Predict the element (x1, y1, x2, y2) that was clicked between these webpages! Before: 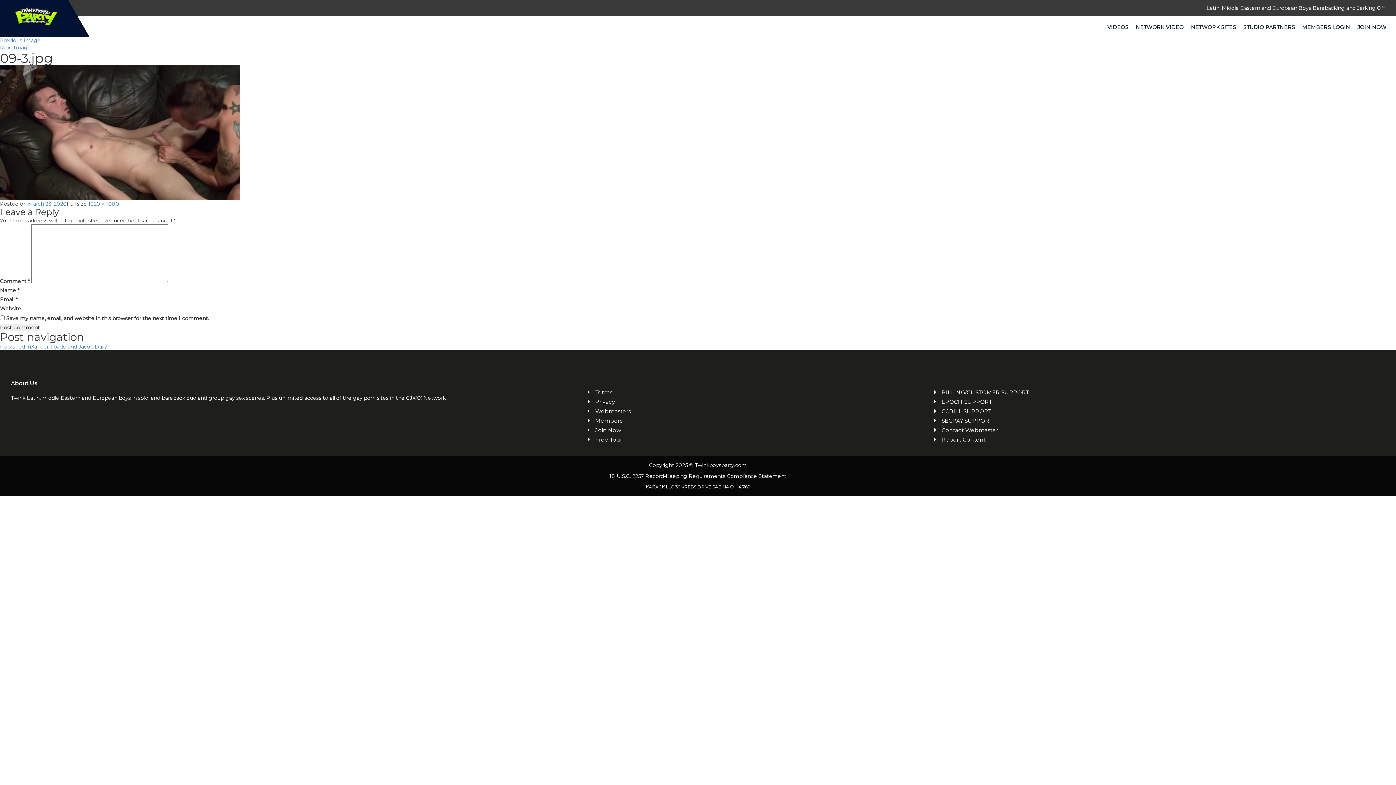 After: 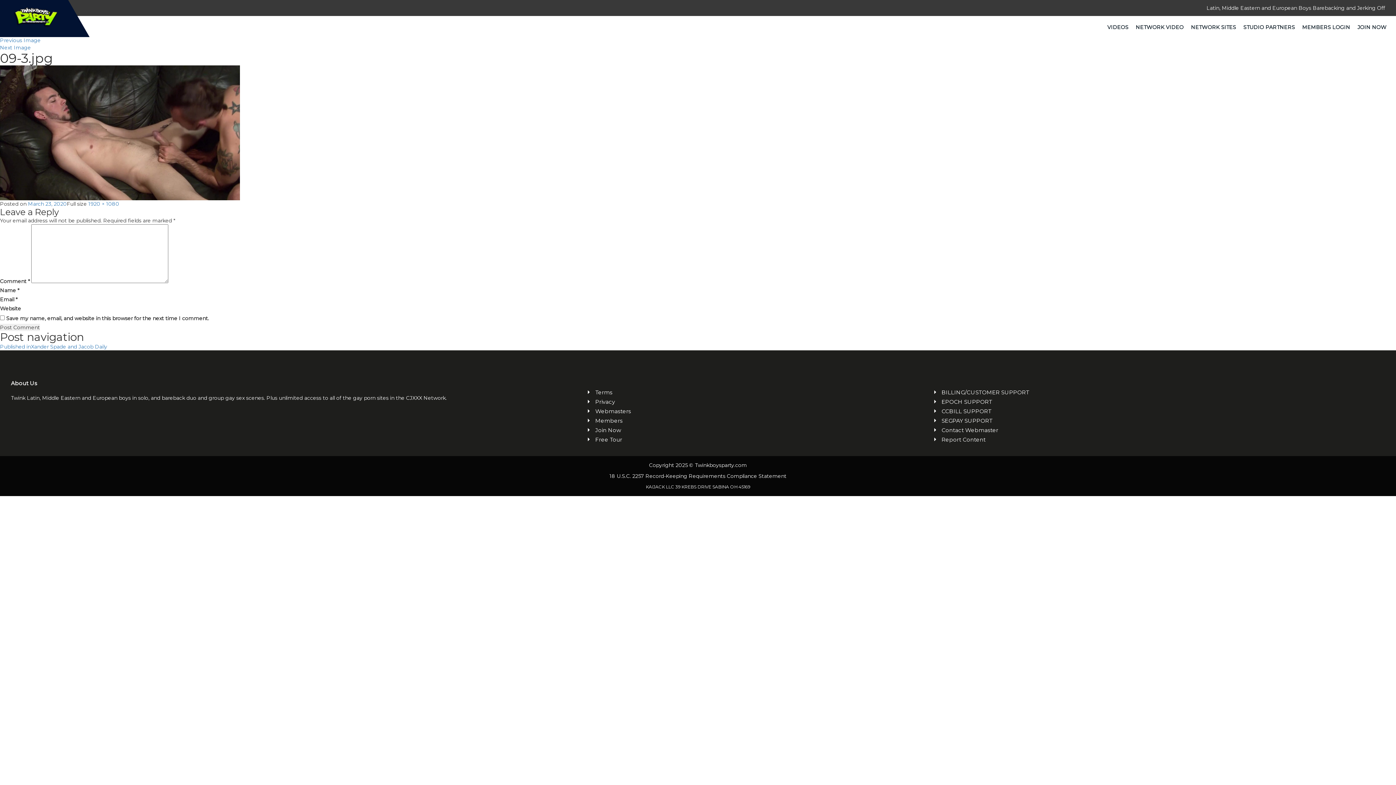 Action: label: Webmasters bbox: (595, 407, 808, 415)